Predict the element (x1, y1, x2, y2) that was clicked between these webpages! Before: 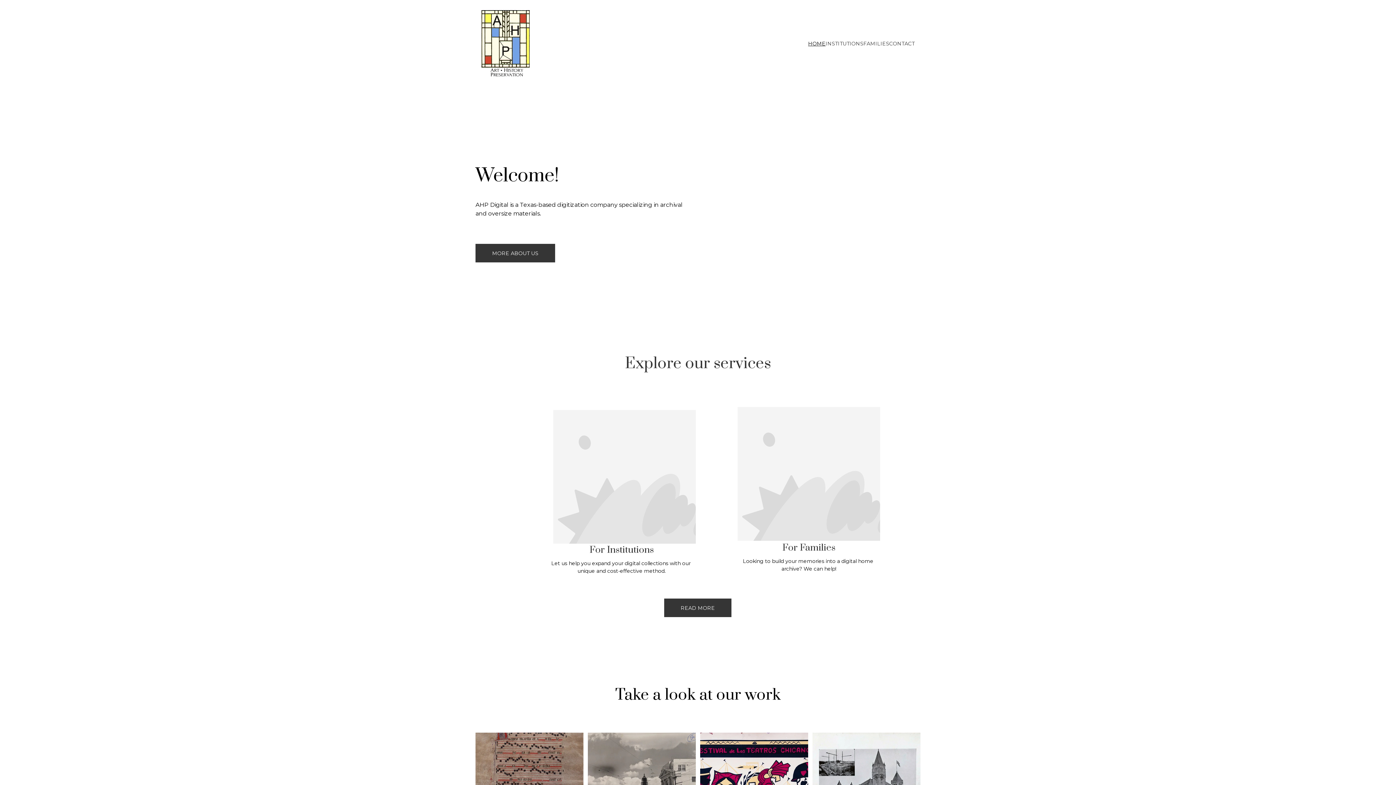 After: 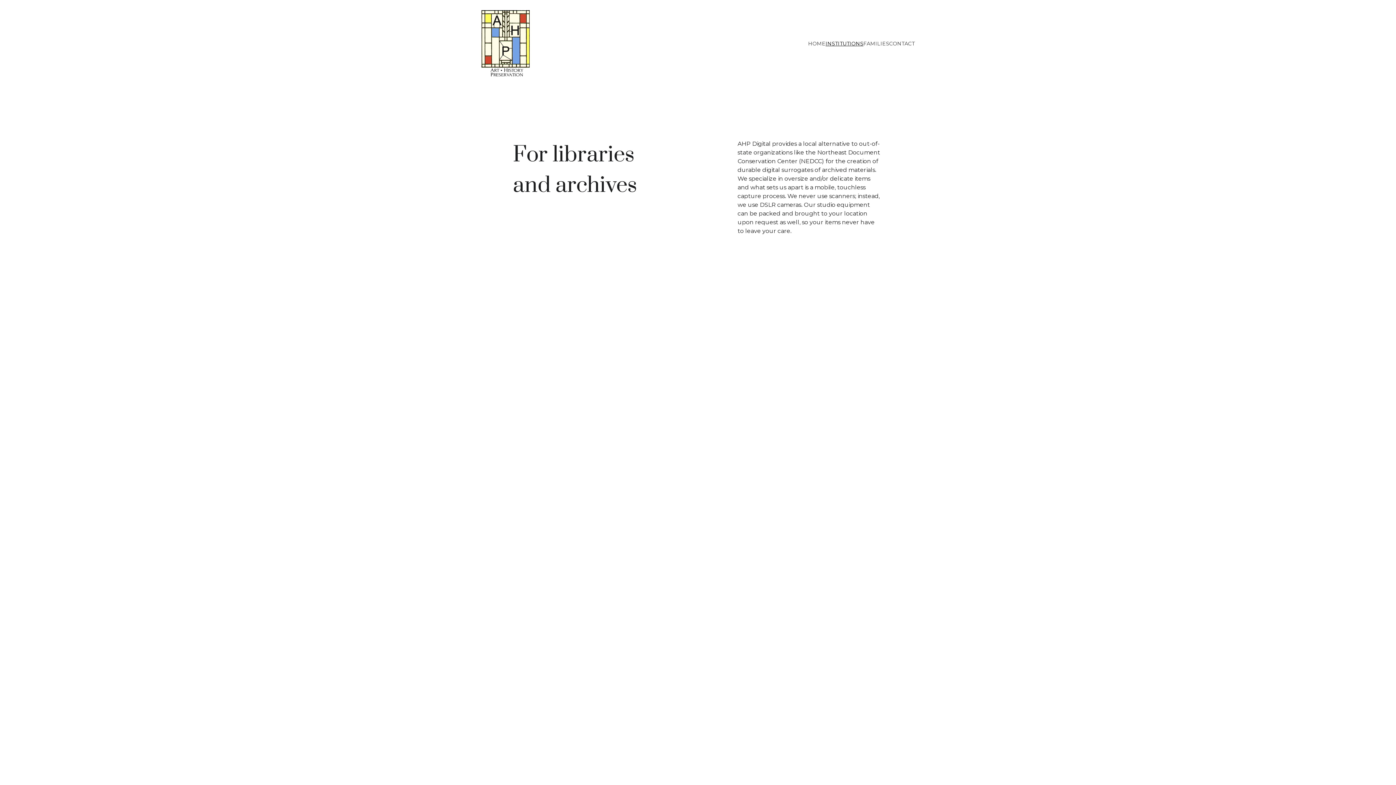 Action: label: INSTITUTIONS bbox: (825, 40, 863, 46)